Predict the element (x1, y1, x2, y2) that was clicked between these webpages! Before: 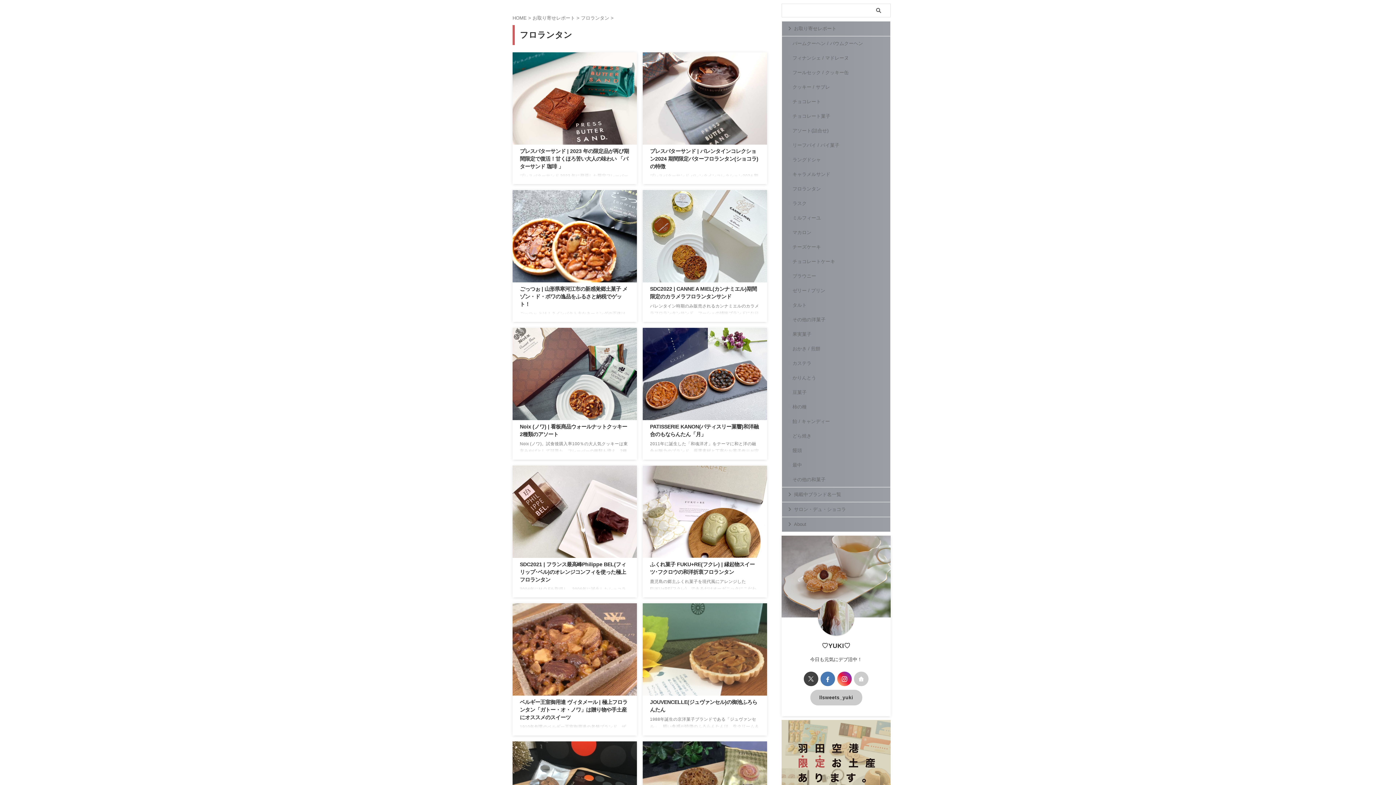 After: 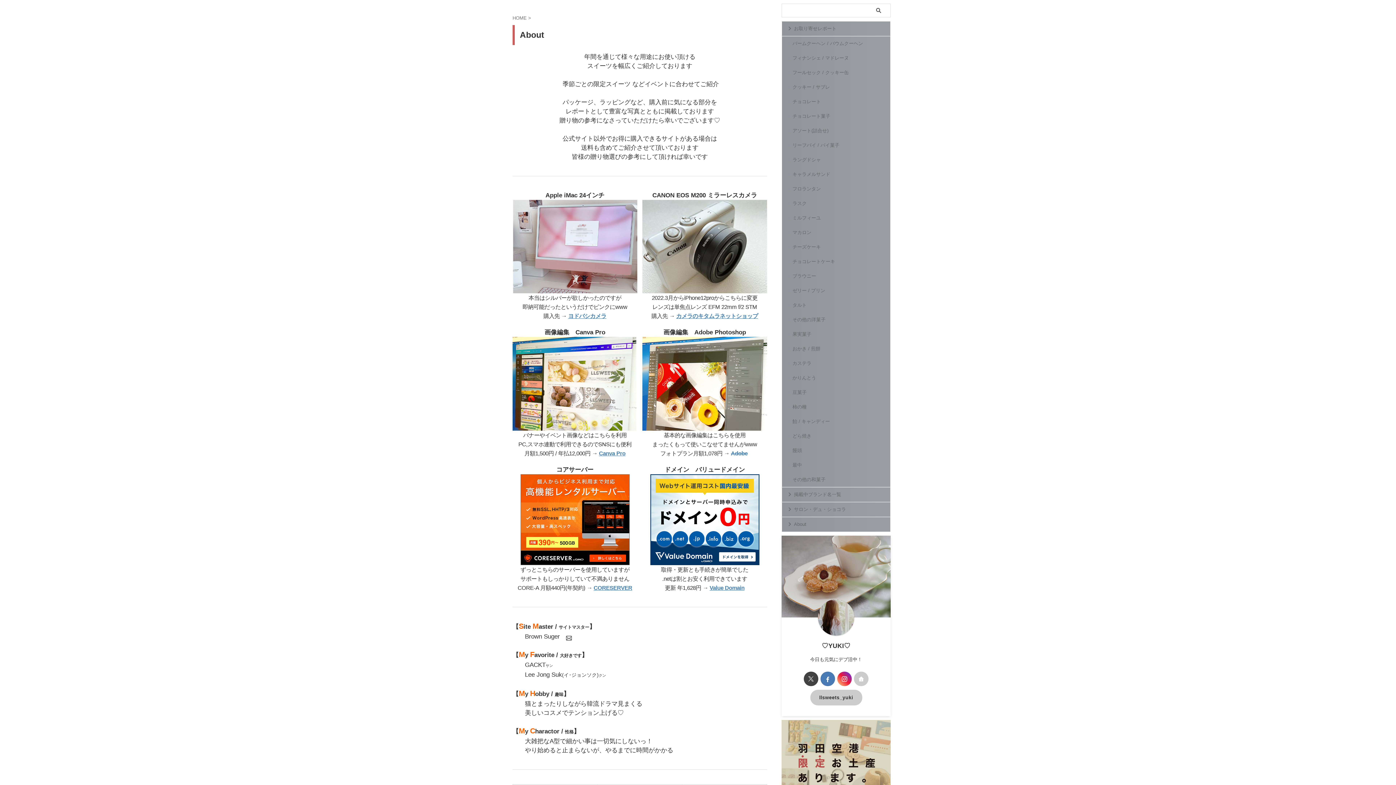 Action: bbox: (782, 517, 890, 532) label: About